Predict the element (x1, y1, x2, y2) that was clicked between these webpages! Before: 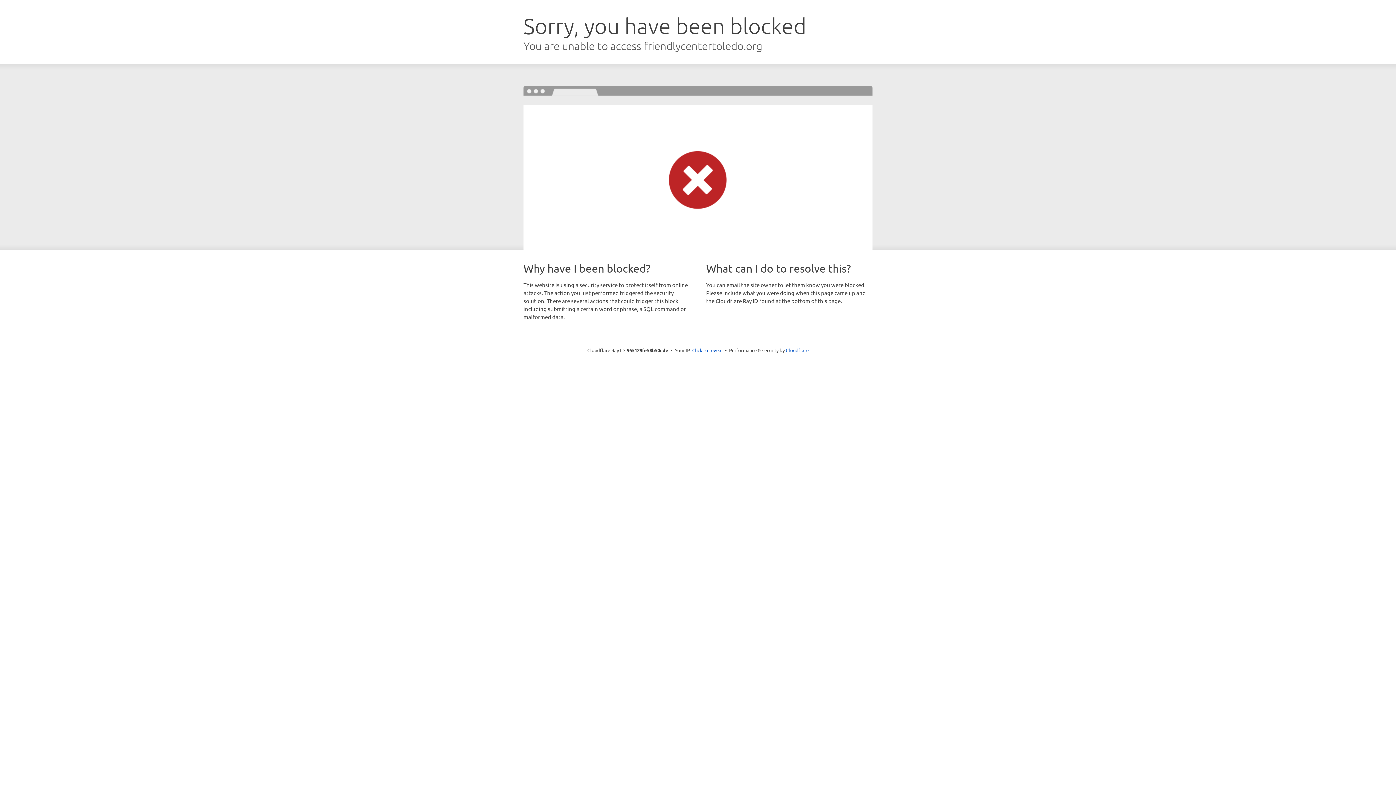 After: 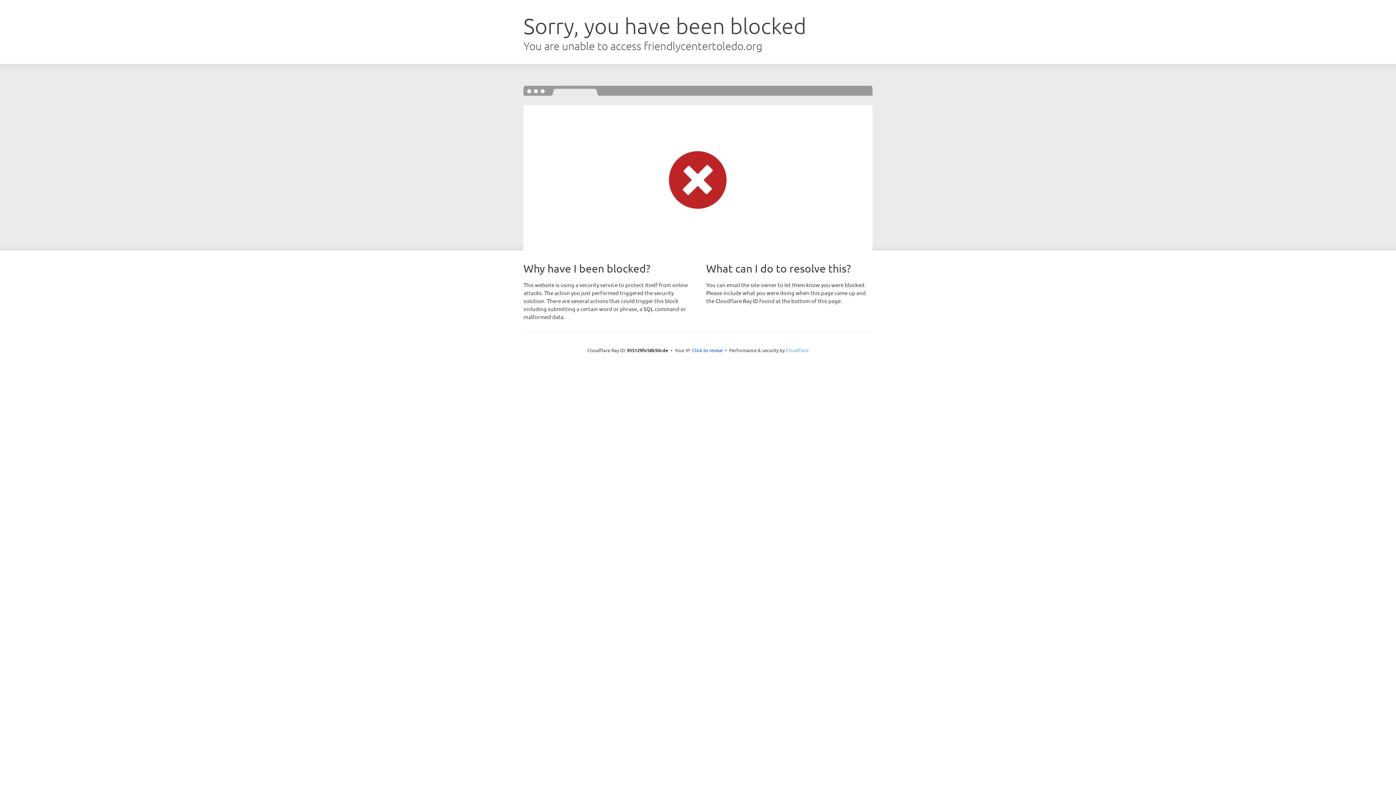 Action: bbox: (786, 347, 808, 353) label: Cloudflare